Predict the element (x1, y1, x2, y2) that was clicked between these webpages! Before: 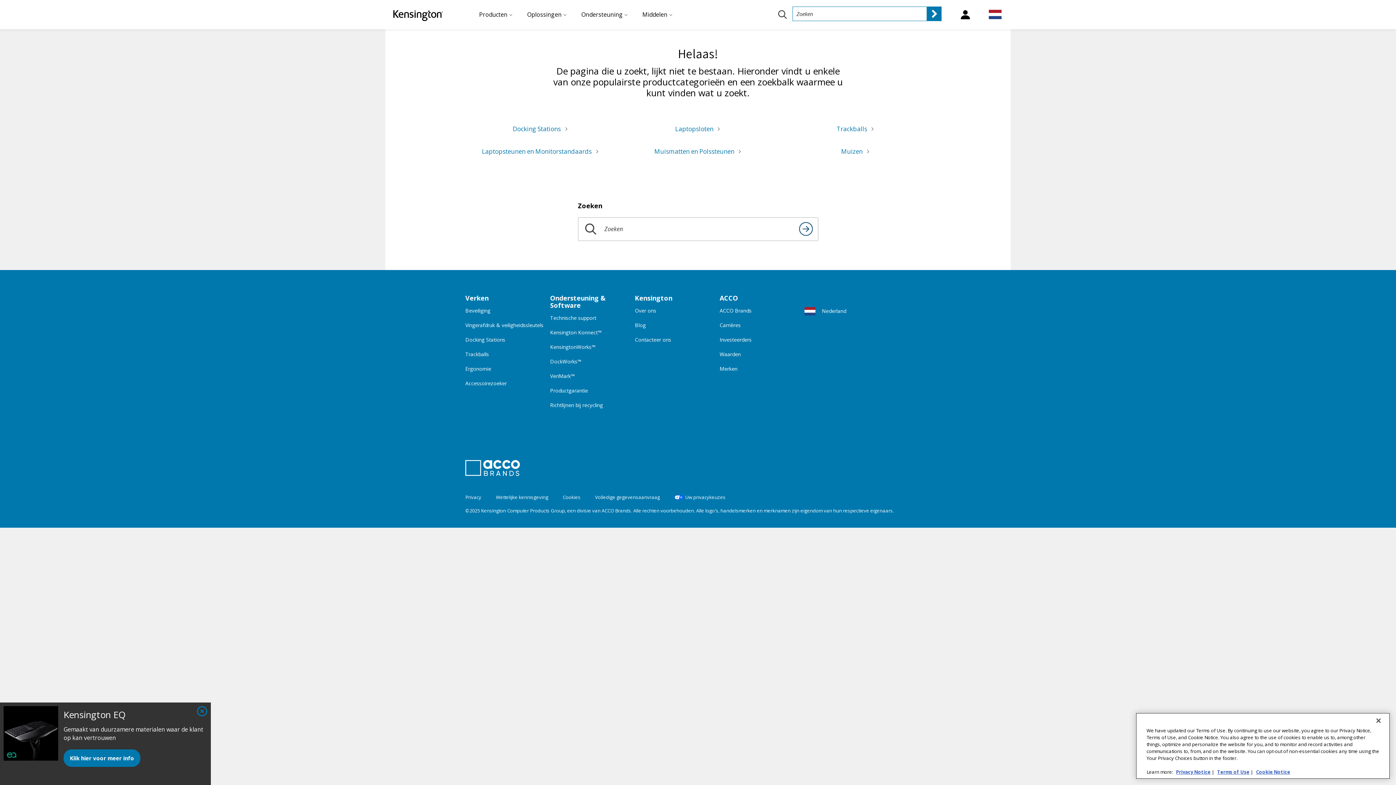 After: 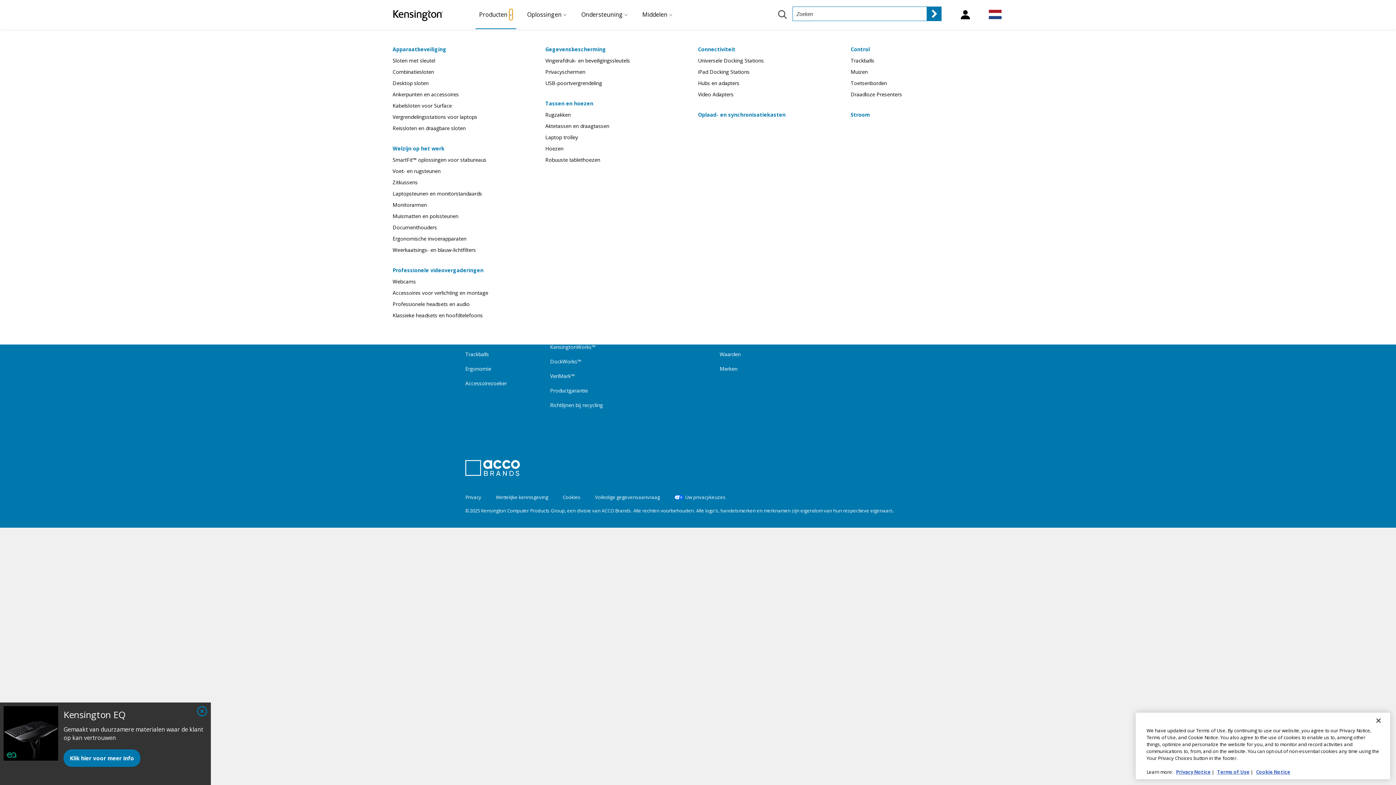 Action: bbox: (509, 9, 512, 20) label: Producten Submenu